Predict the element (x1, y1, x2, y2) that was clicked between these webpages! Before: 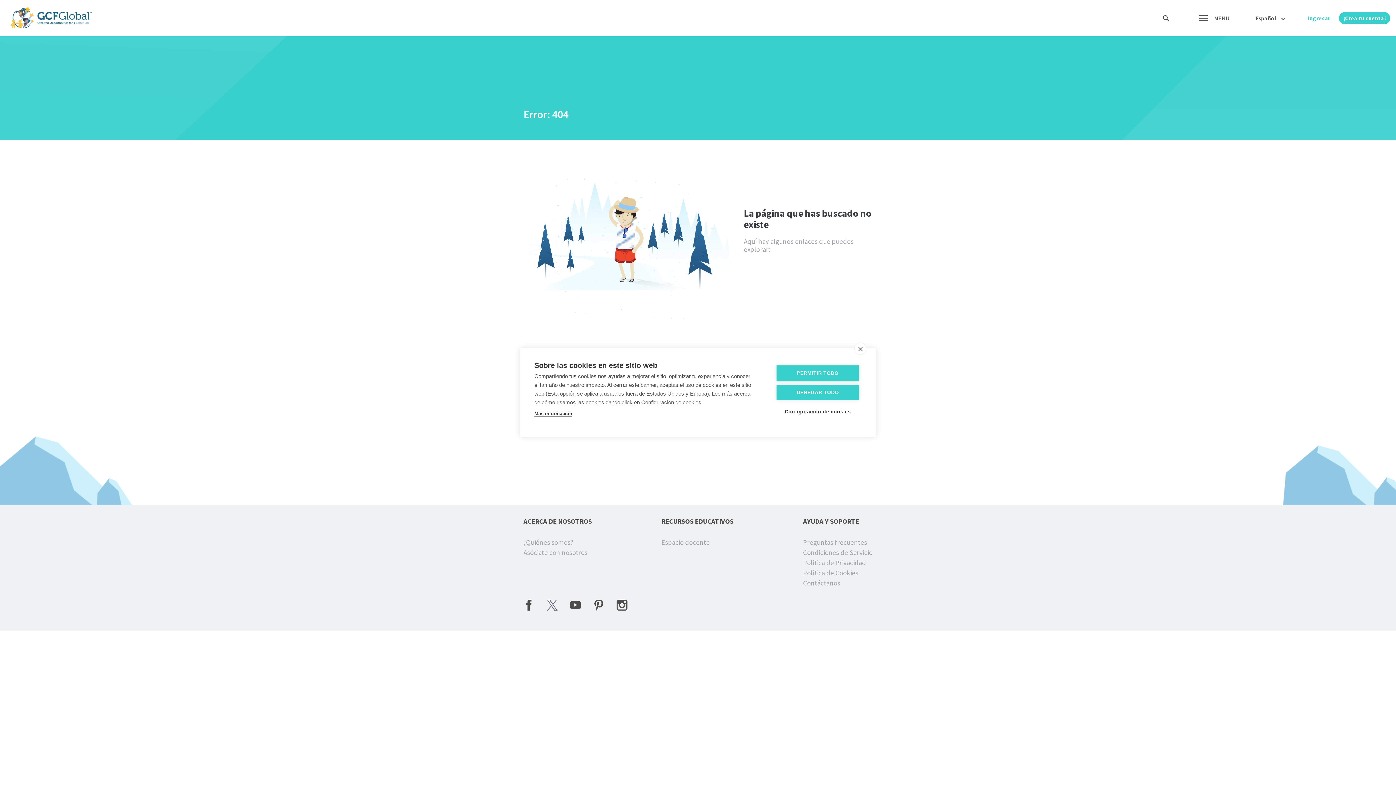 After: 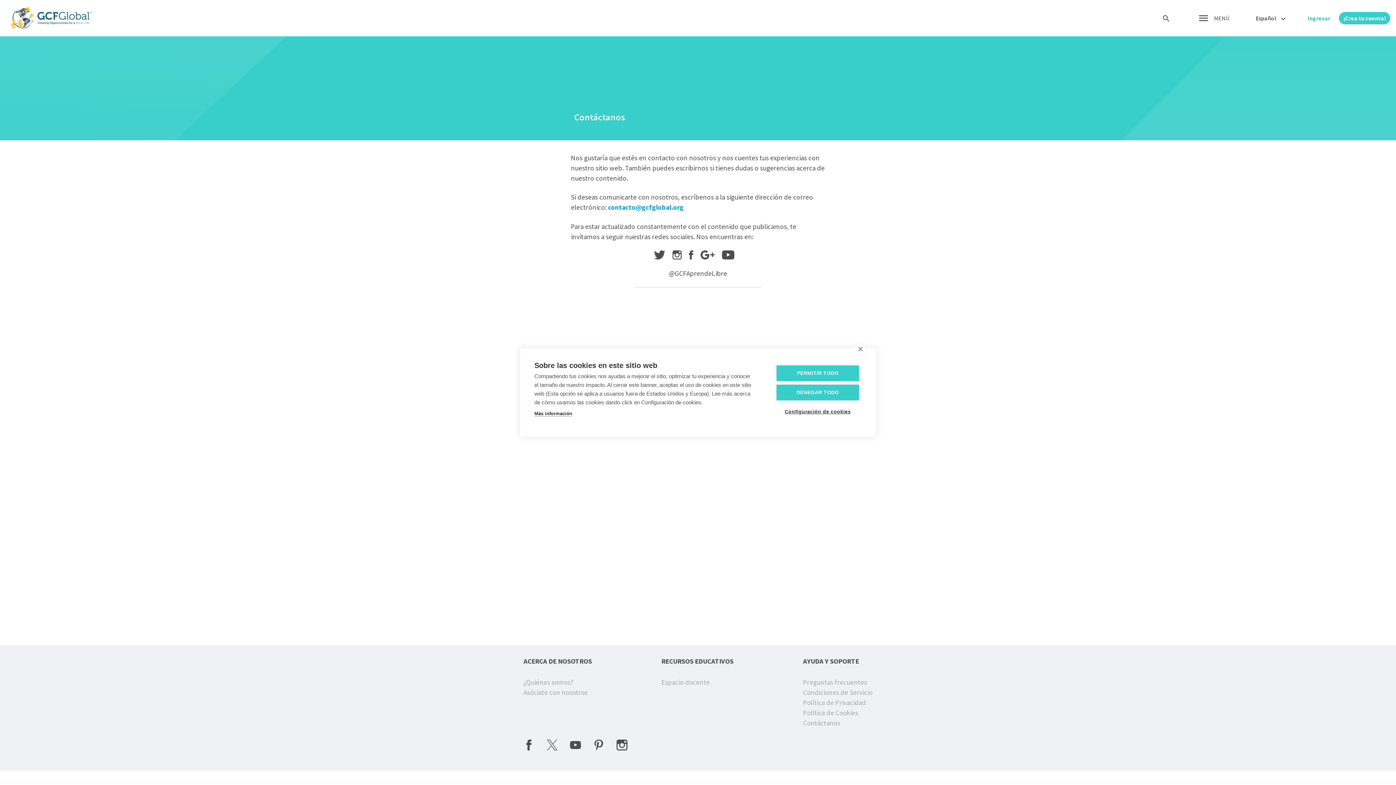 Action: label: Contáctanos bbox: (803, 578, 840, 587)